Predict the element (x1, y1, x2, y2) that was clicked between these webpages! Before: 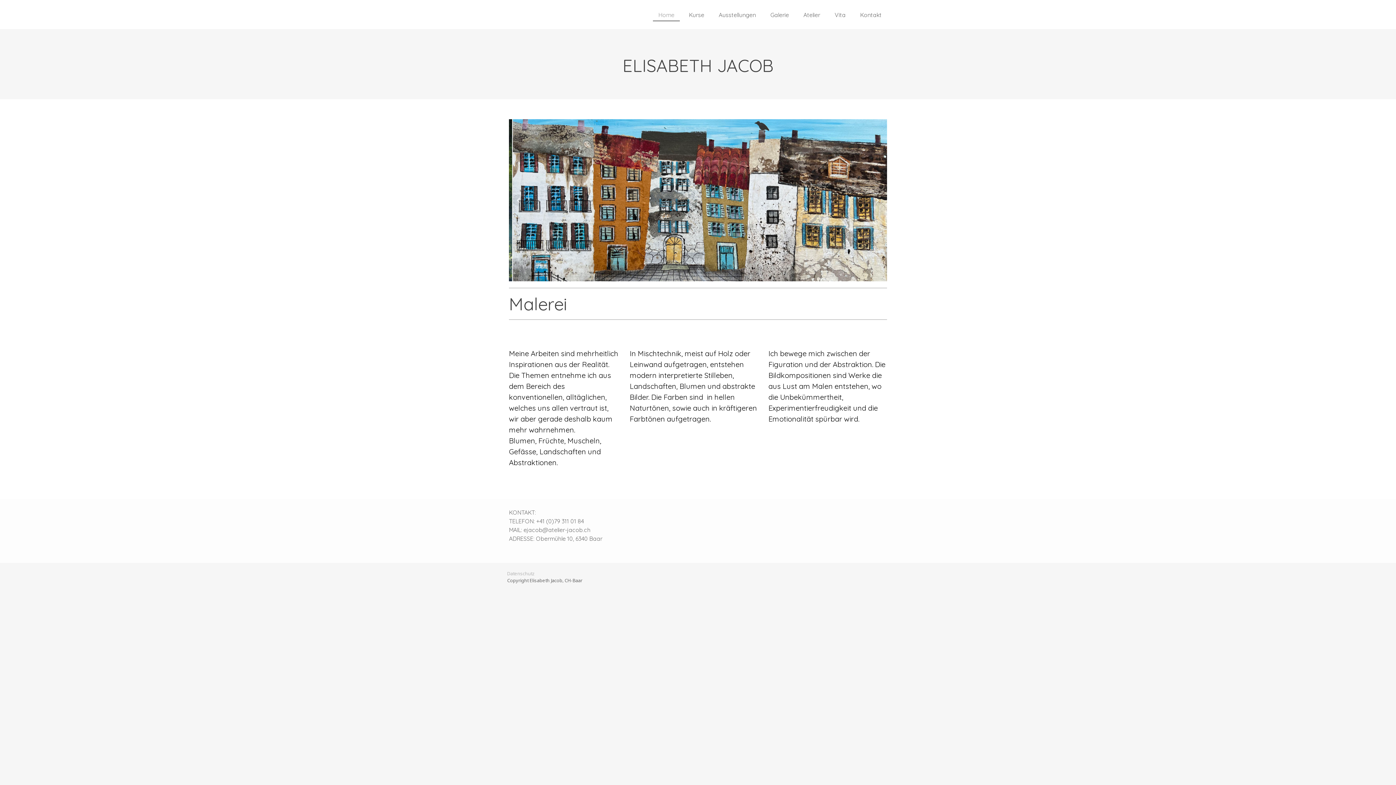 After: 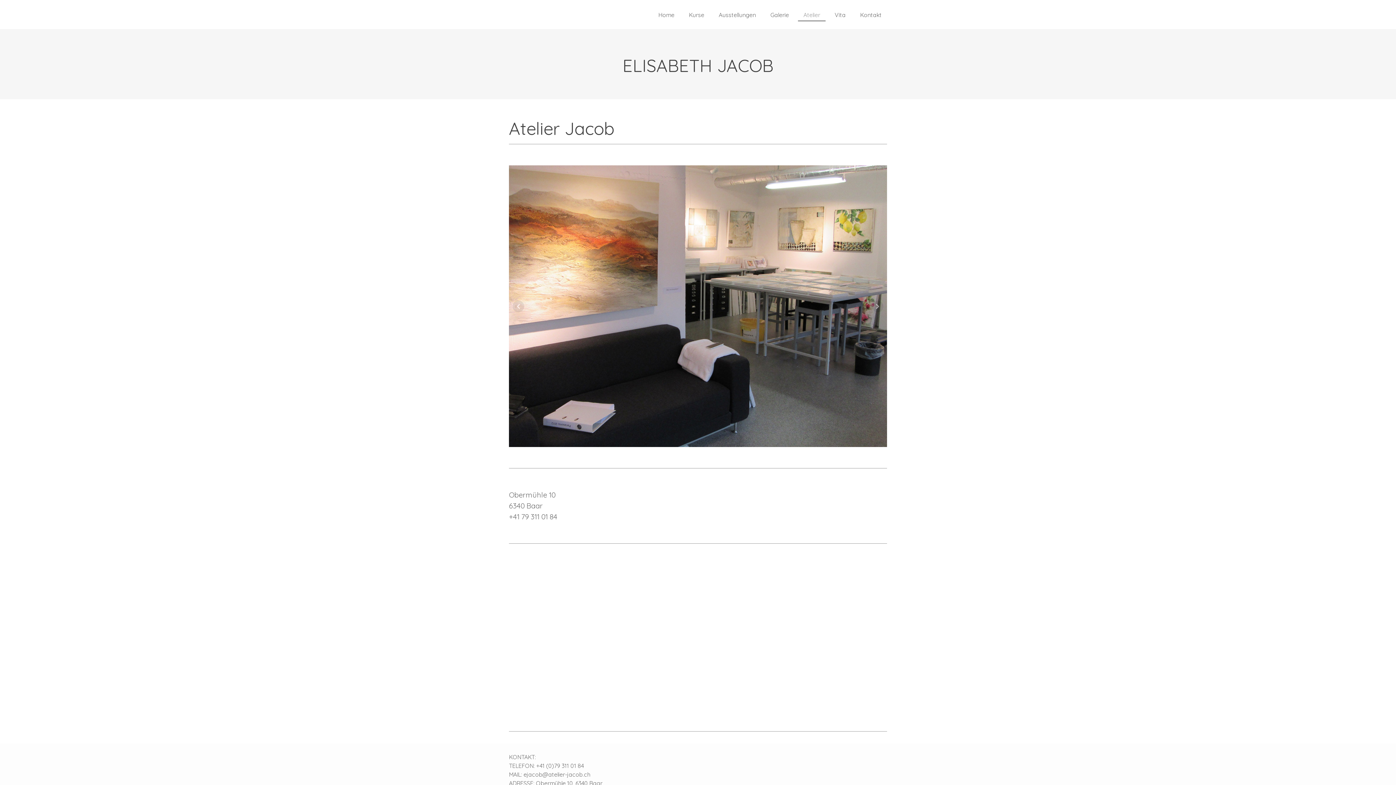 Action: label: Atelier bbox: (798, 7, 825, 21)